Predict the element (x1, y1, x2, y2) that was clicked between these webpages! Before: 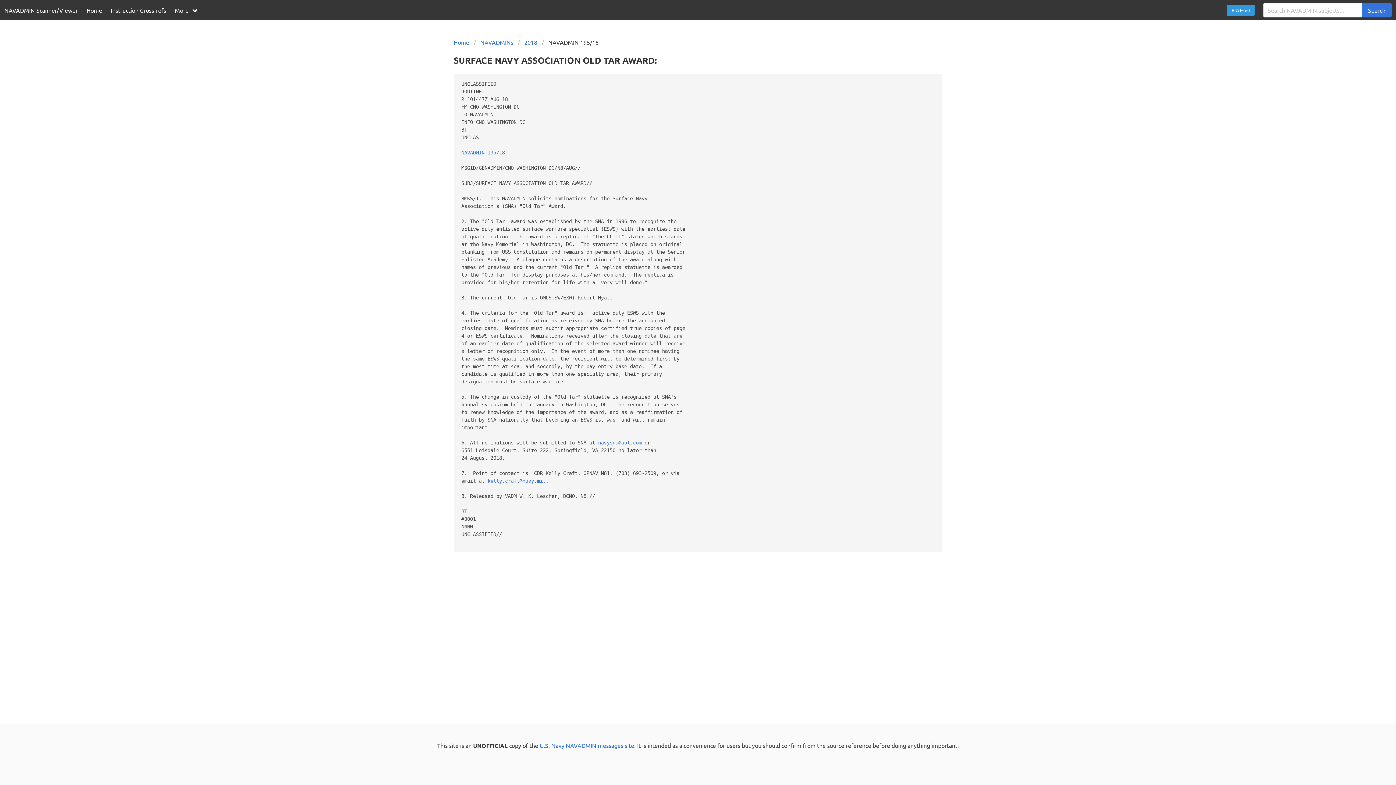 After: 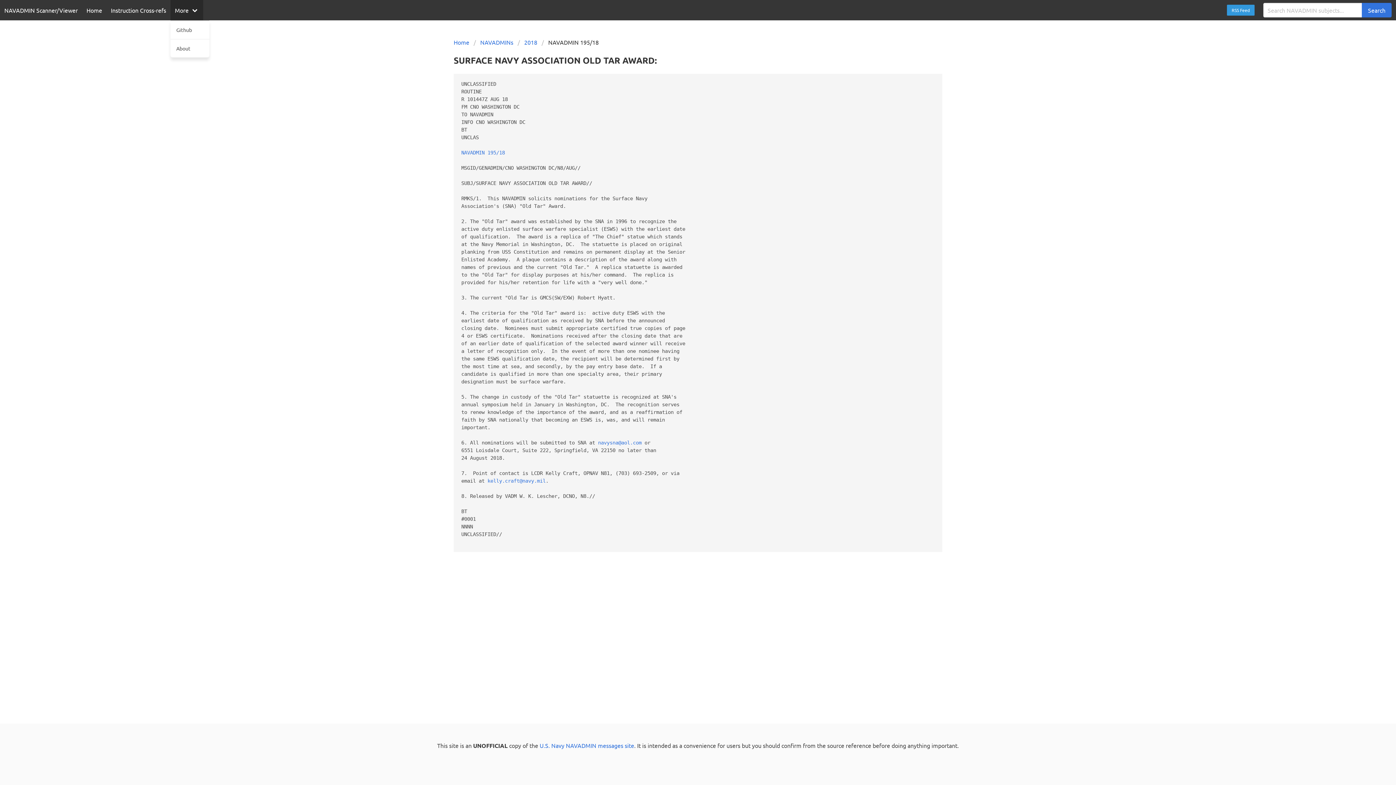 Action: label: More bbox: (170, 0, 203, 20)